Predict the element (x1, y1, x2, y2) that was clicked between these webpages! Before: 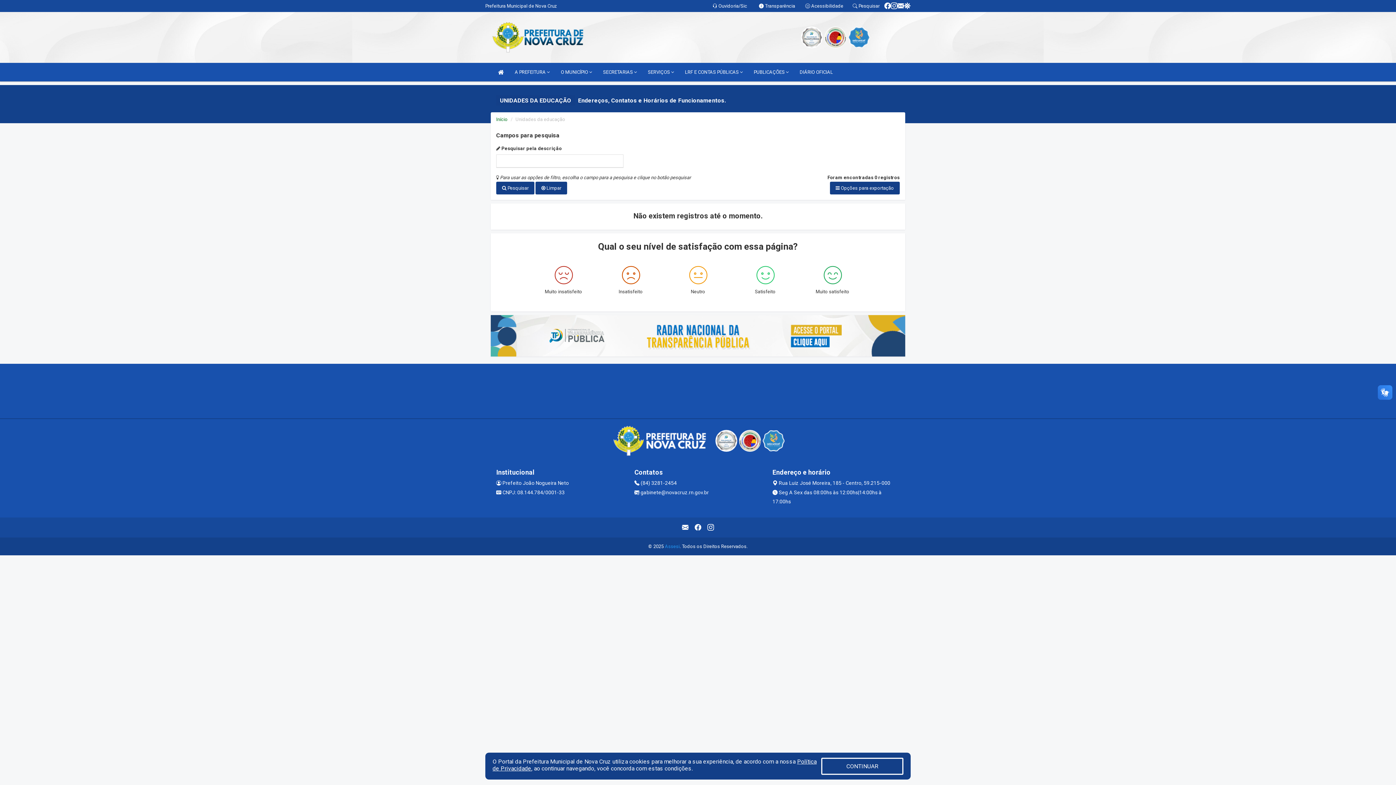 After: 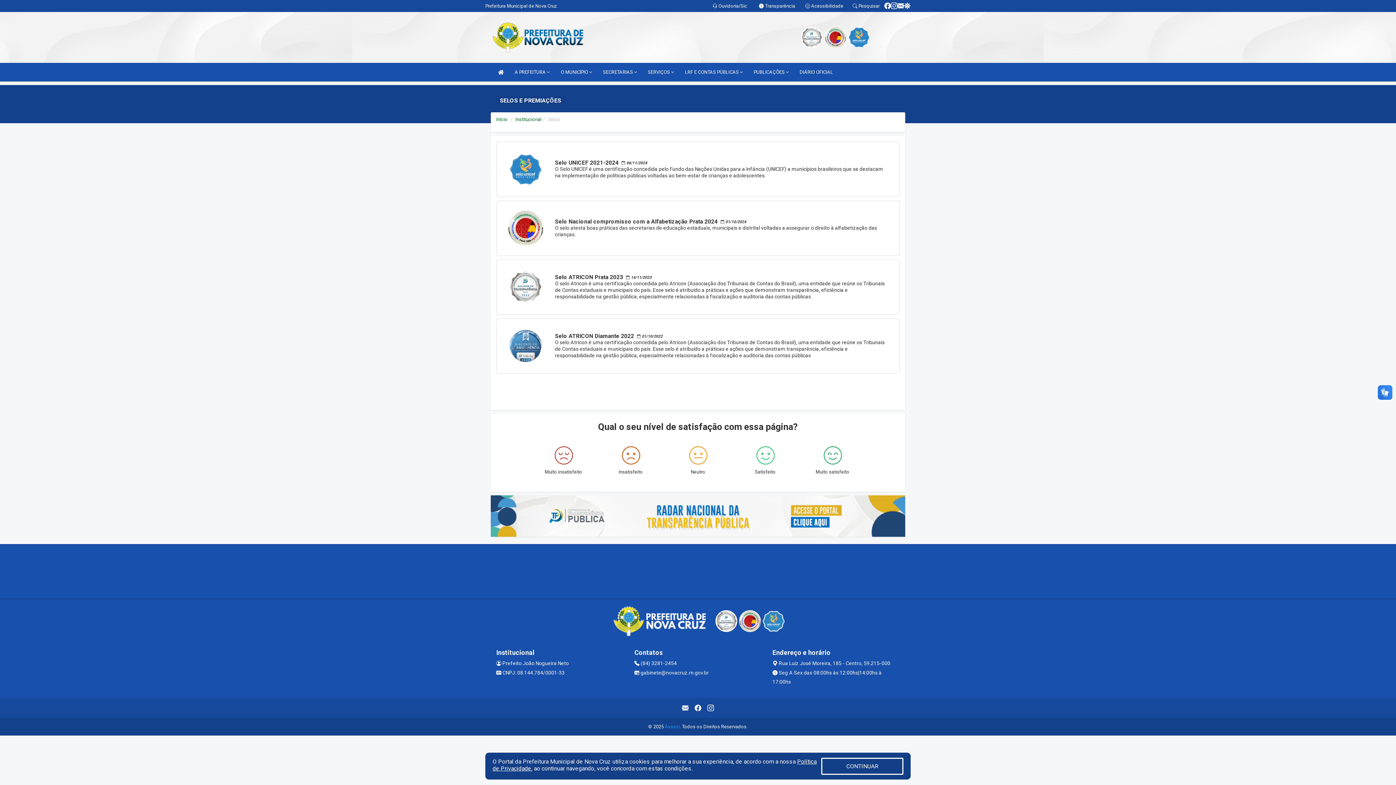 Action: bbox: (715, 437, 737, 443)